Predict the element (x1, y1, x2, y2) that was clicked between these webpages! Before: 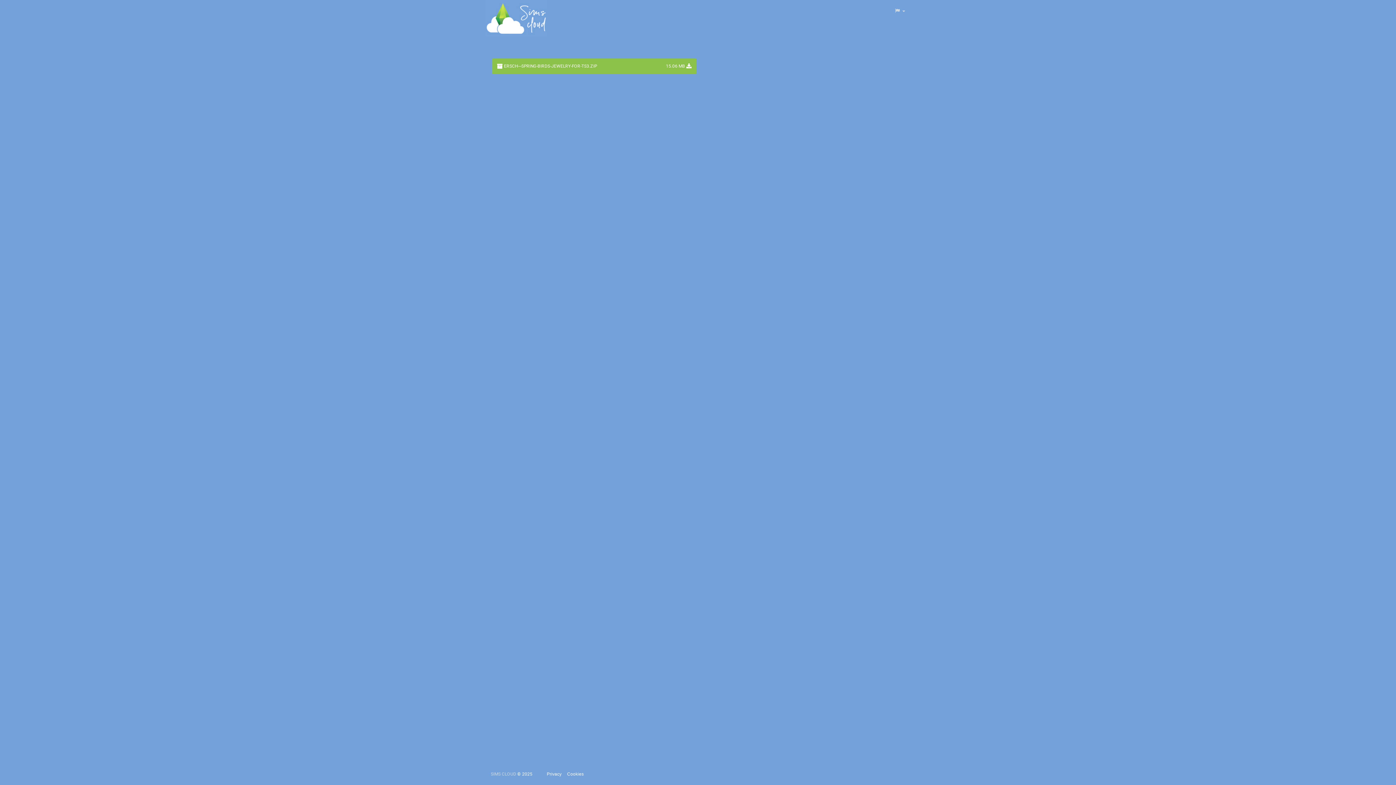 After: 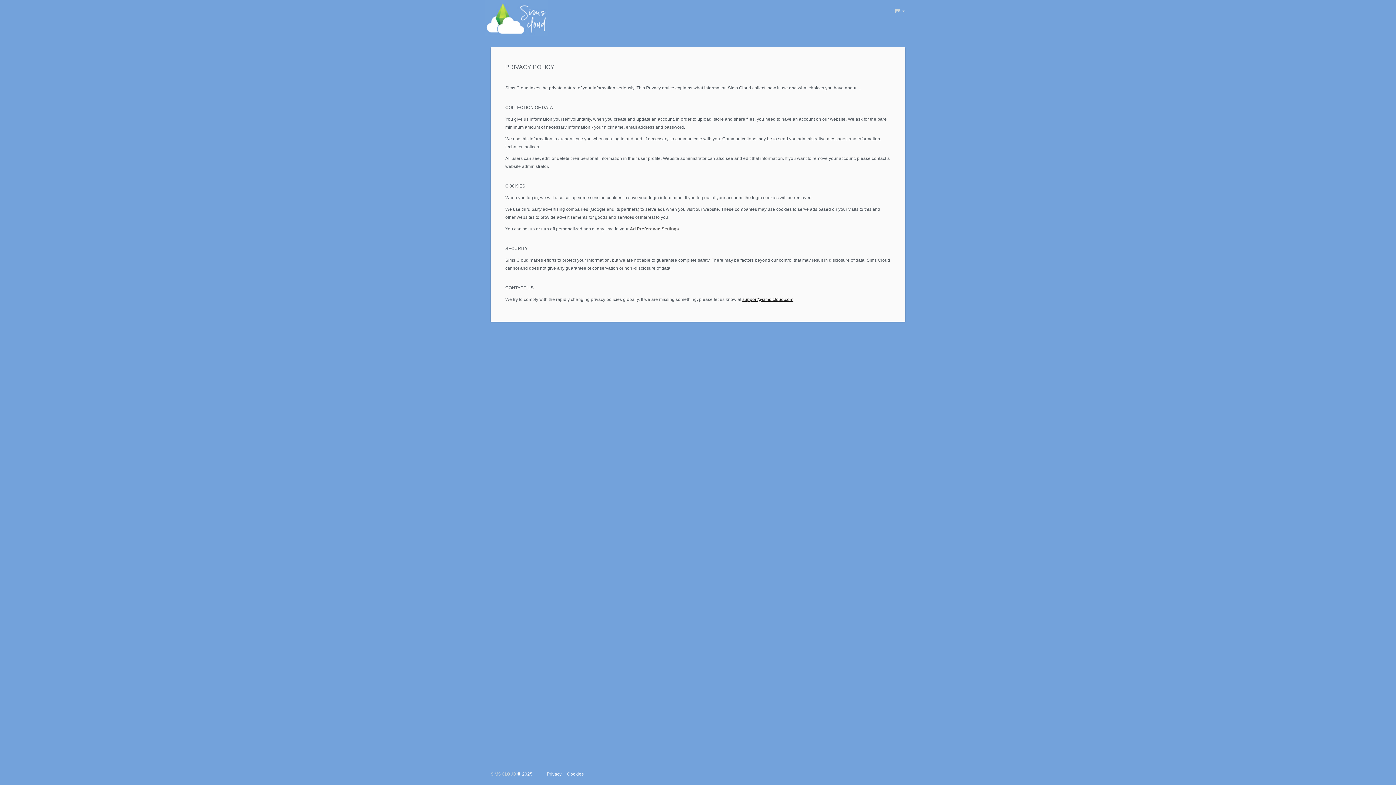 Action: label: Cookies bbox: (567, 772, 583, 777)